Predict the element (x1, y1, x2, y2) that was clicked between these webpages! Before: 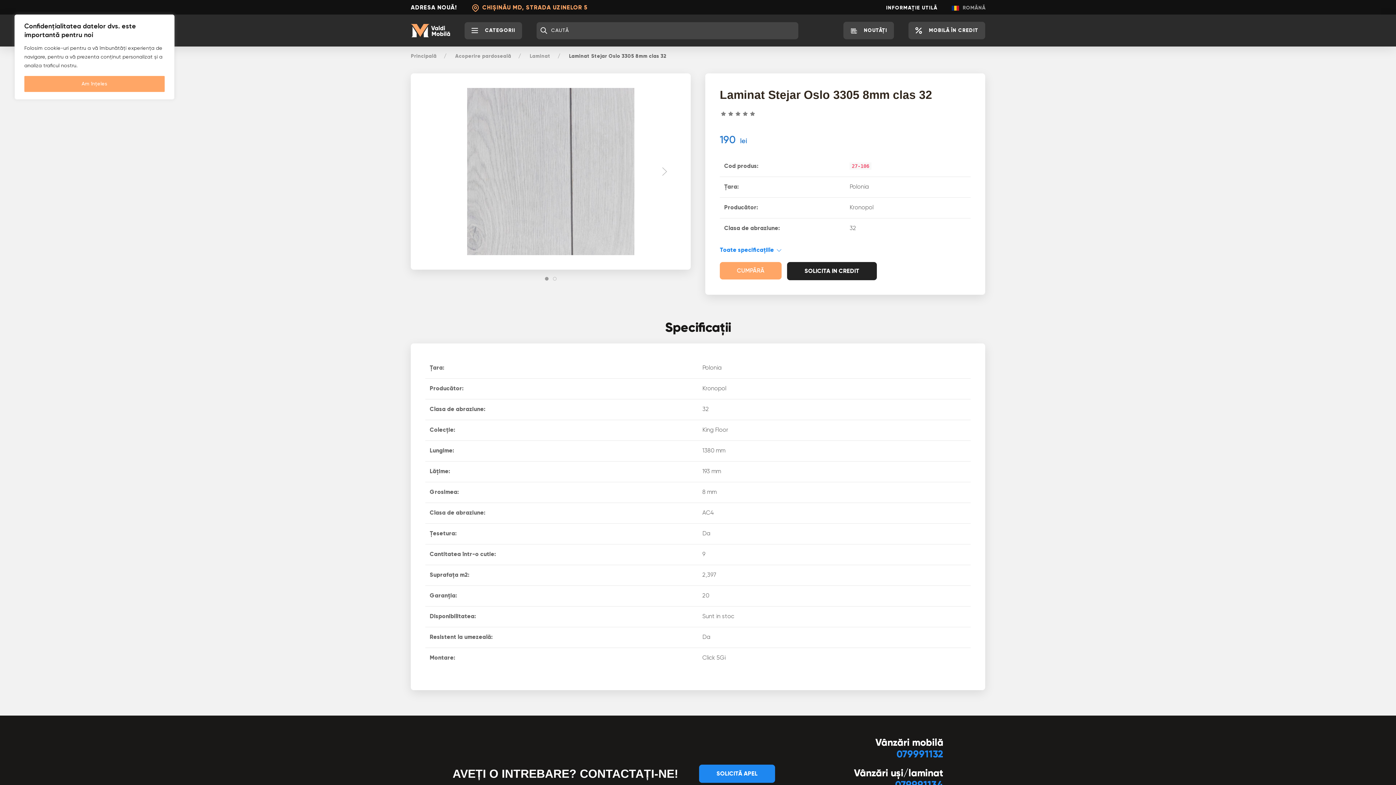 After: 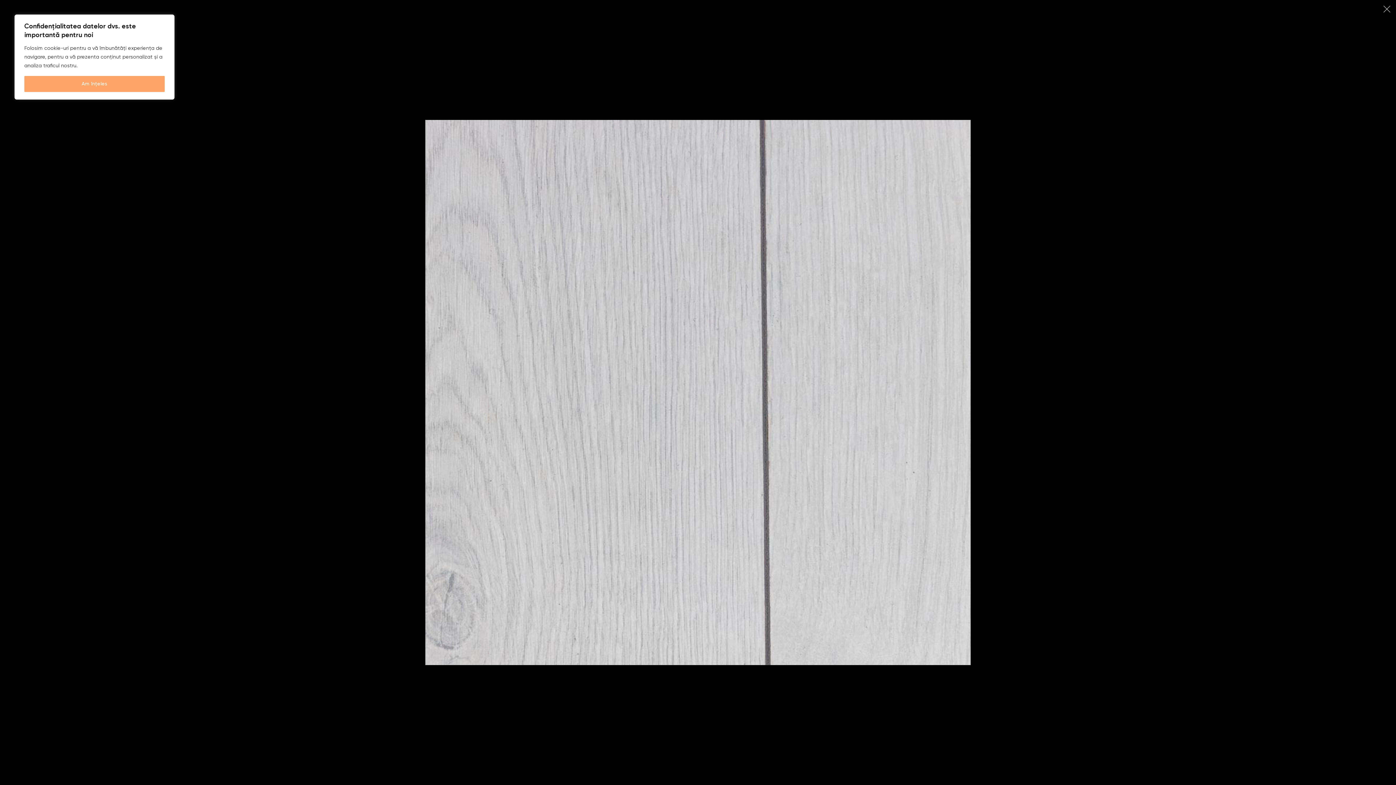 Action: bbox: (467, 168, 634, 174)